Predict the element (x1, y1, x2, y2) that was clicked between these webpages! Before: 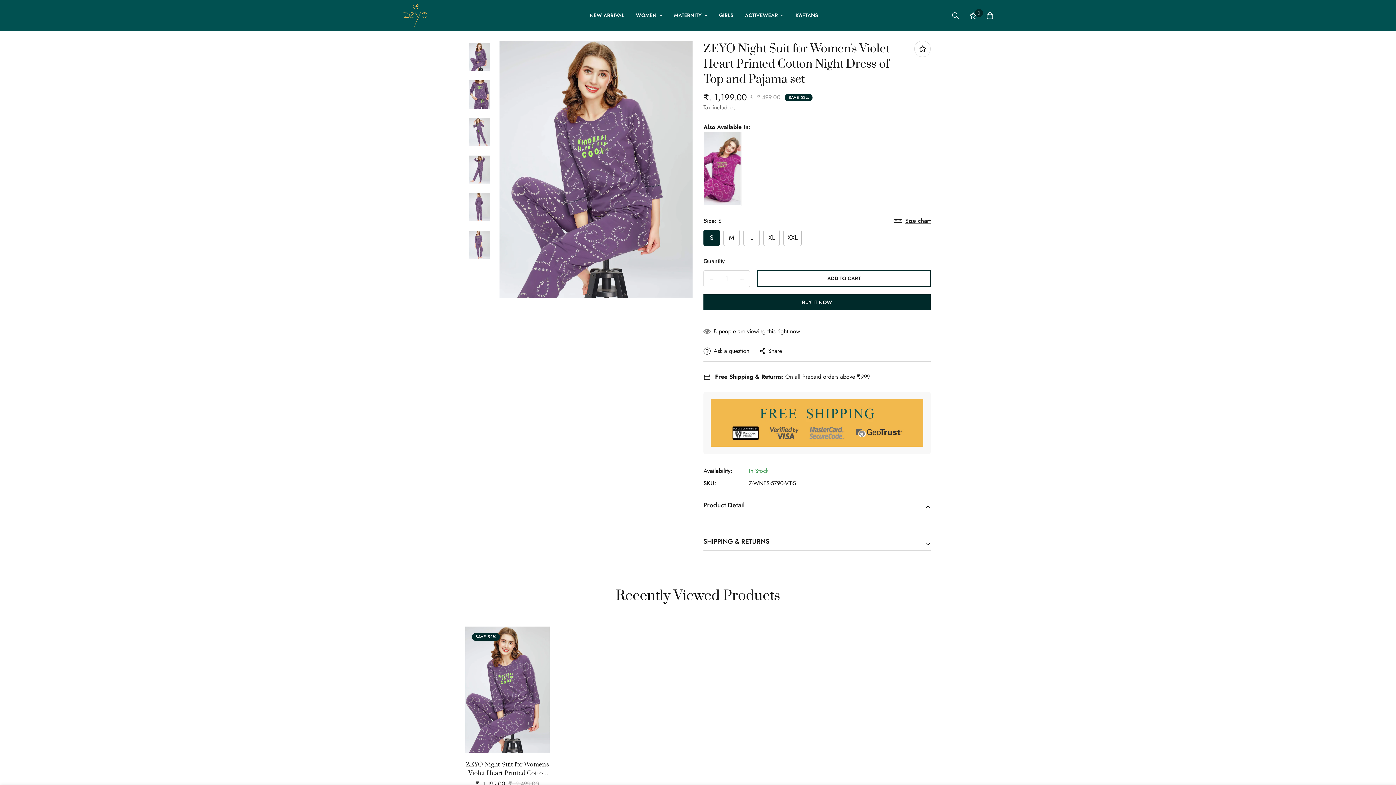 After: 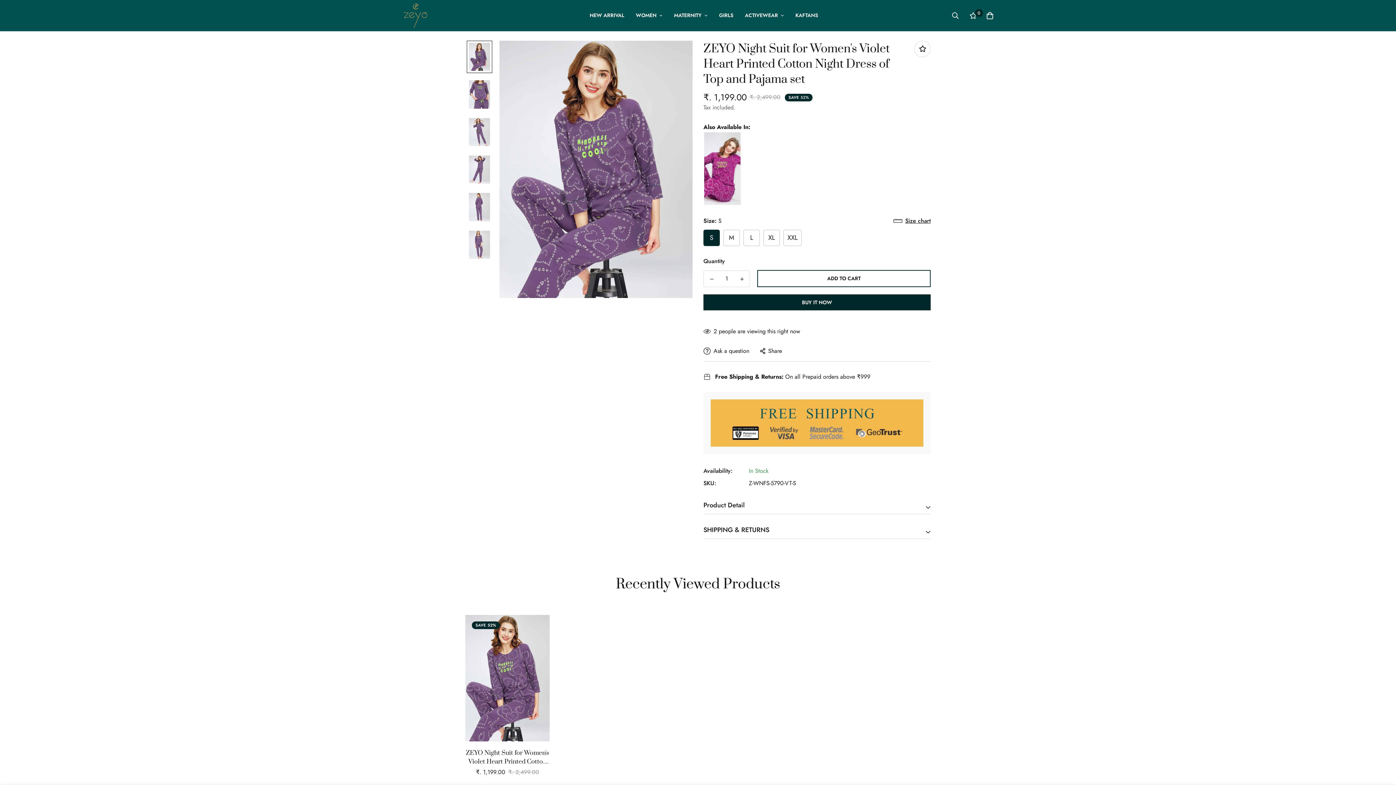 Action: label: Product Detail bbox: (703, 500, 930, 514)